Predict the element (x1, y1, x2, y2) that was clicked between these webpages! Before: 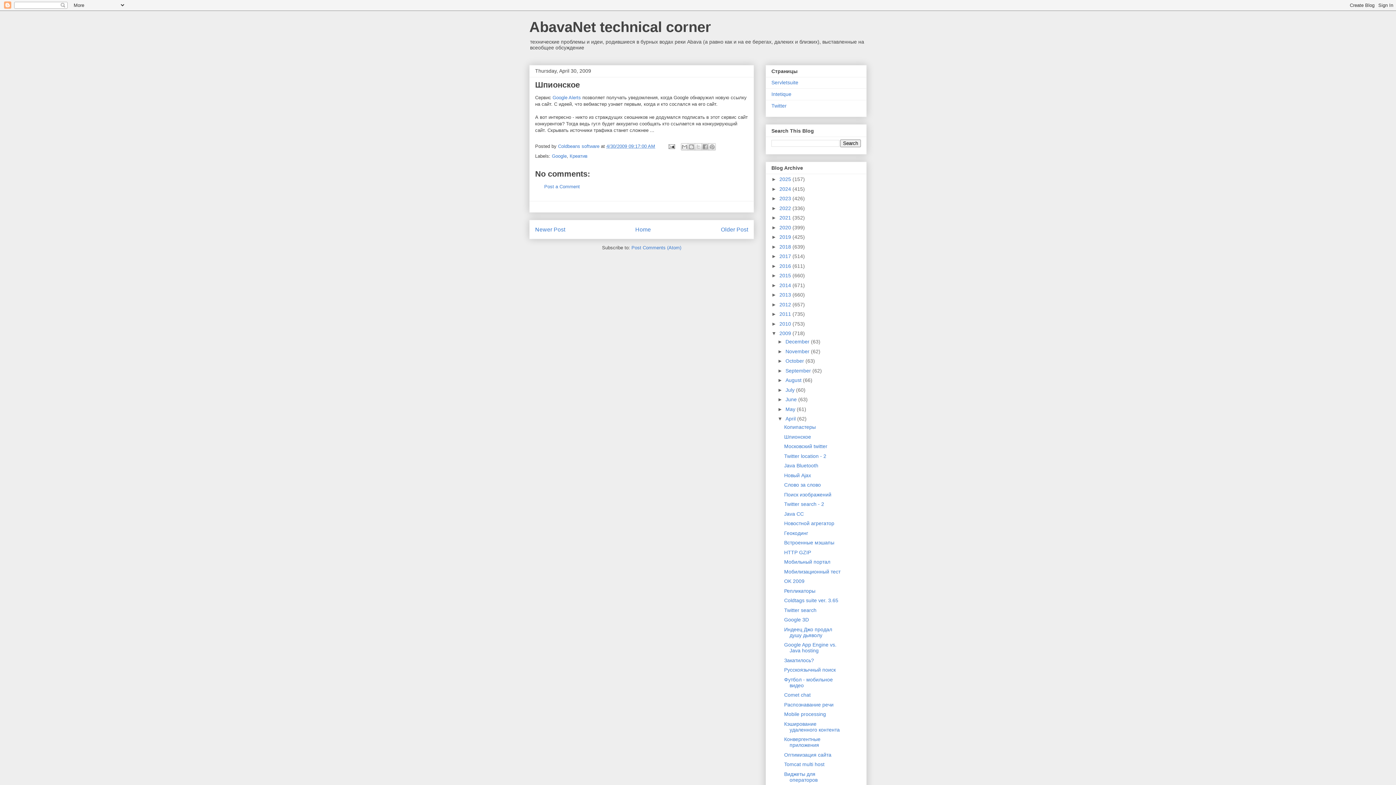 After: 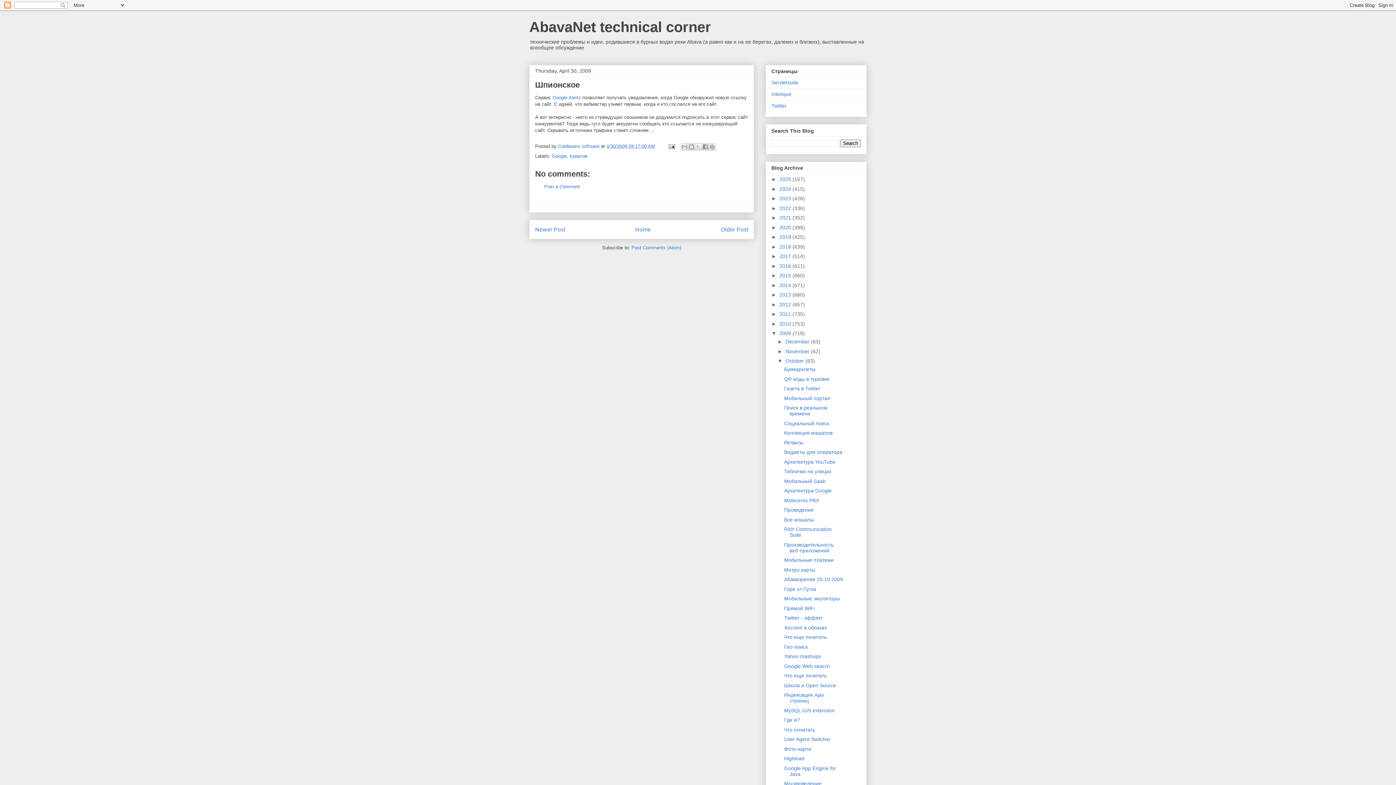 Action: label: ►   bbox: (777, 358, 785, 364)